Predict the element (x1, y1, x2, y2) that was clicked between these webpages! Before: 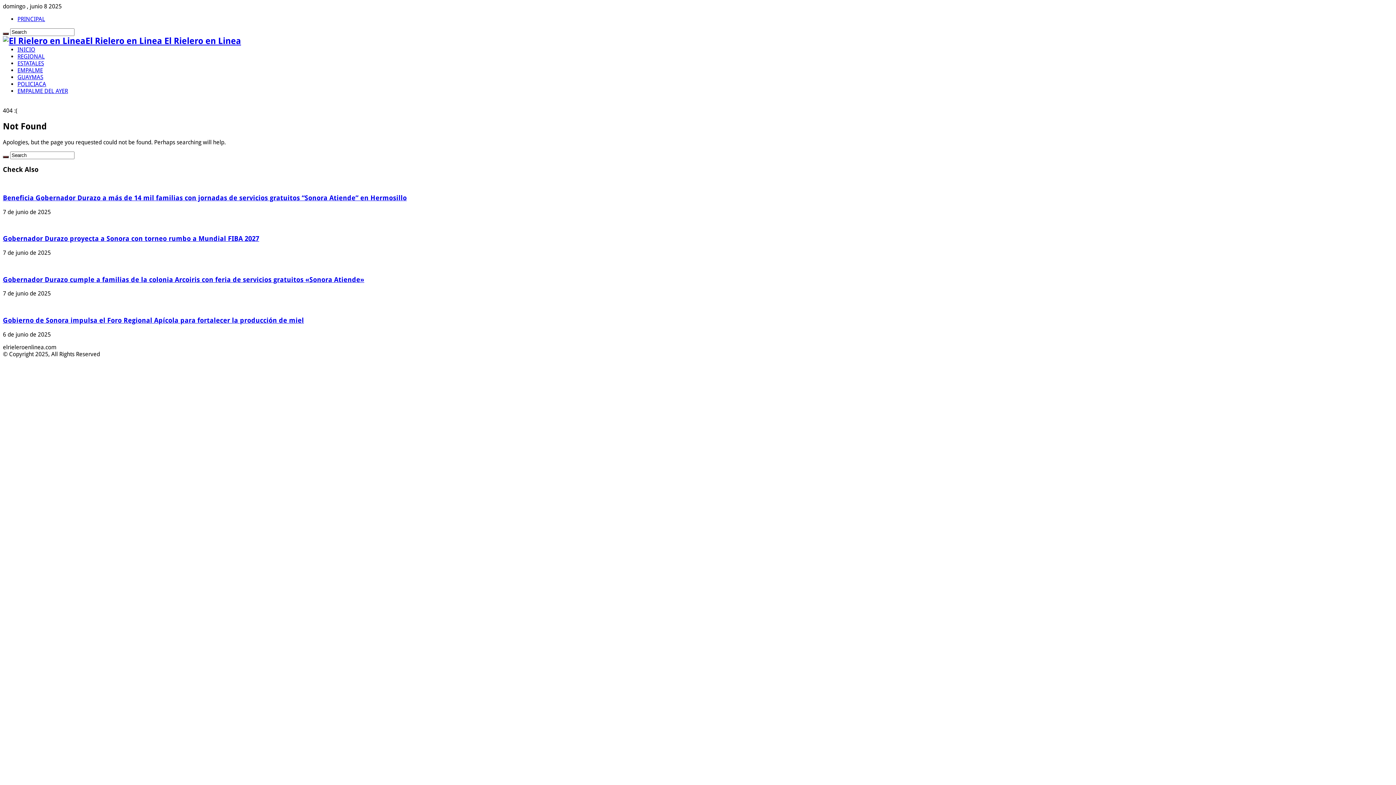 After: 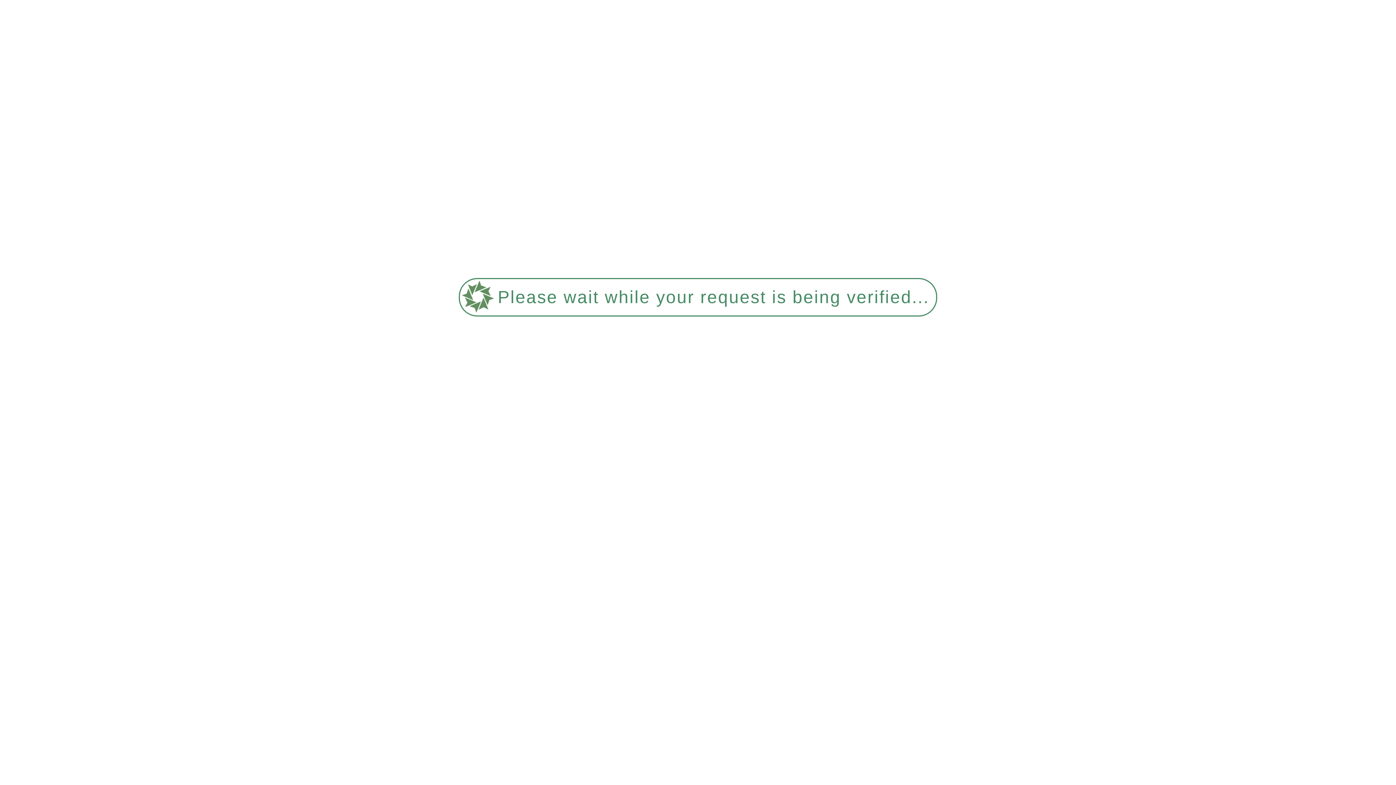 Action: label: GUAYMAS bbox: (17, 73, 43, 80)